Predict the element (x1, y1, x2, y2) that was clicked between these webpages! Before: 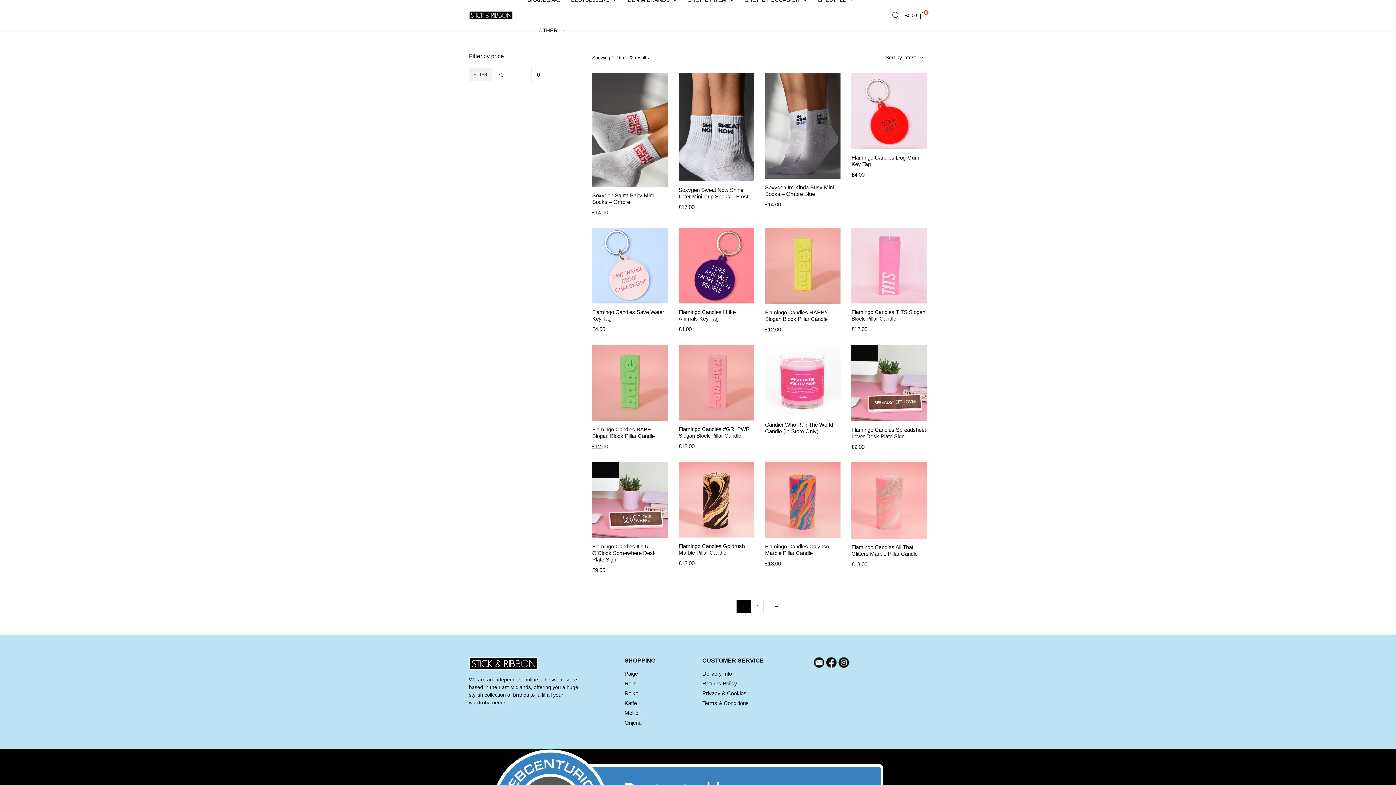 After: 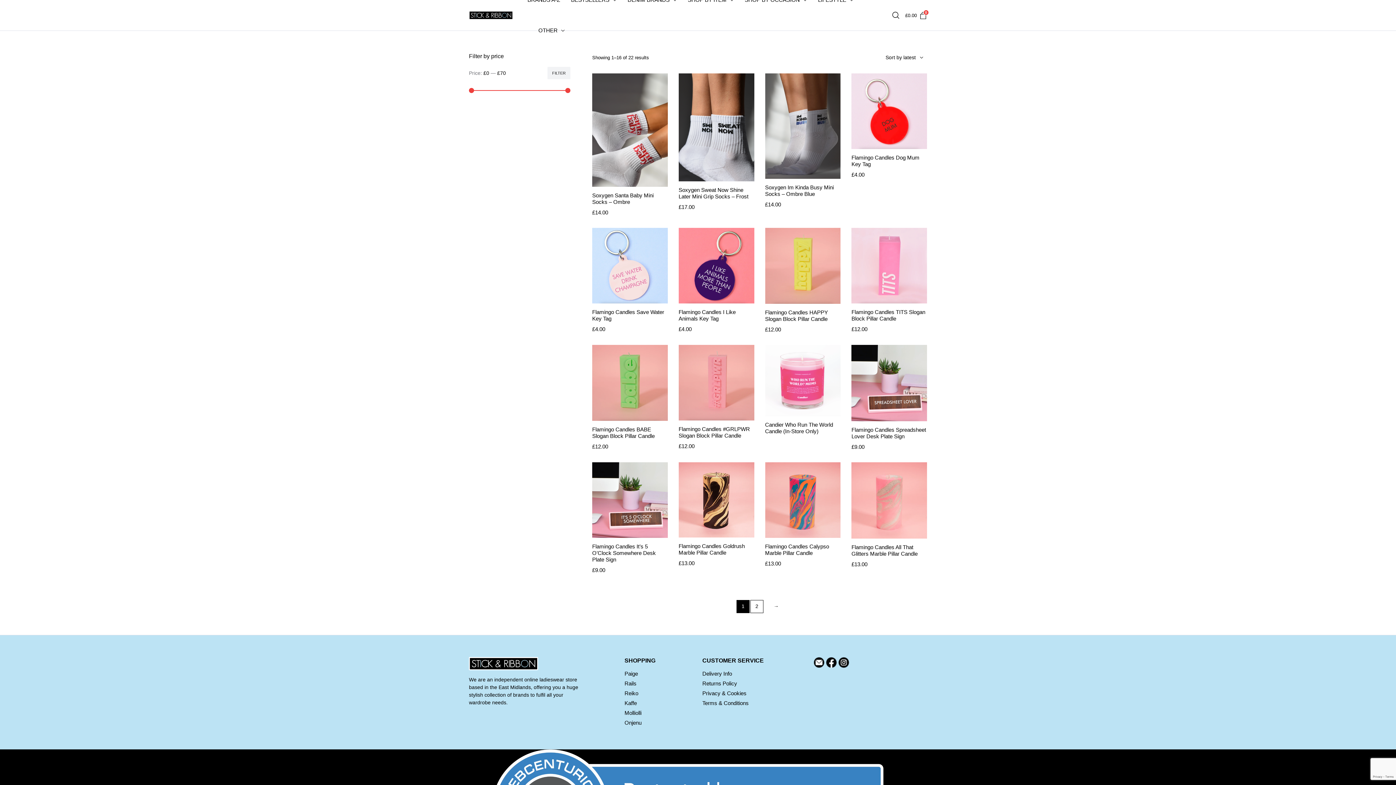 Action: bbox: (813, 659, 824, 665)